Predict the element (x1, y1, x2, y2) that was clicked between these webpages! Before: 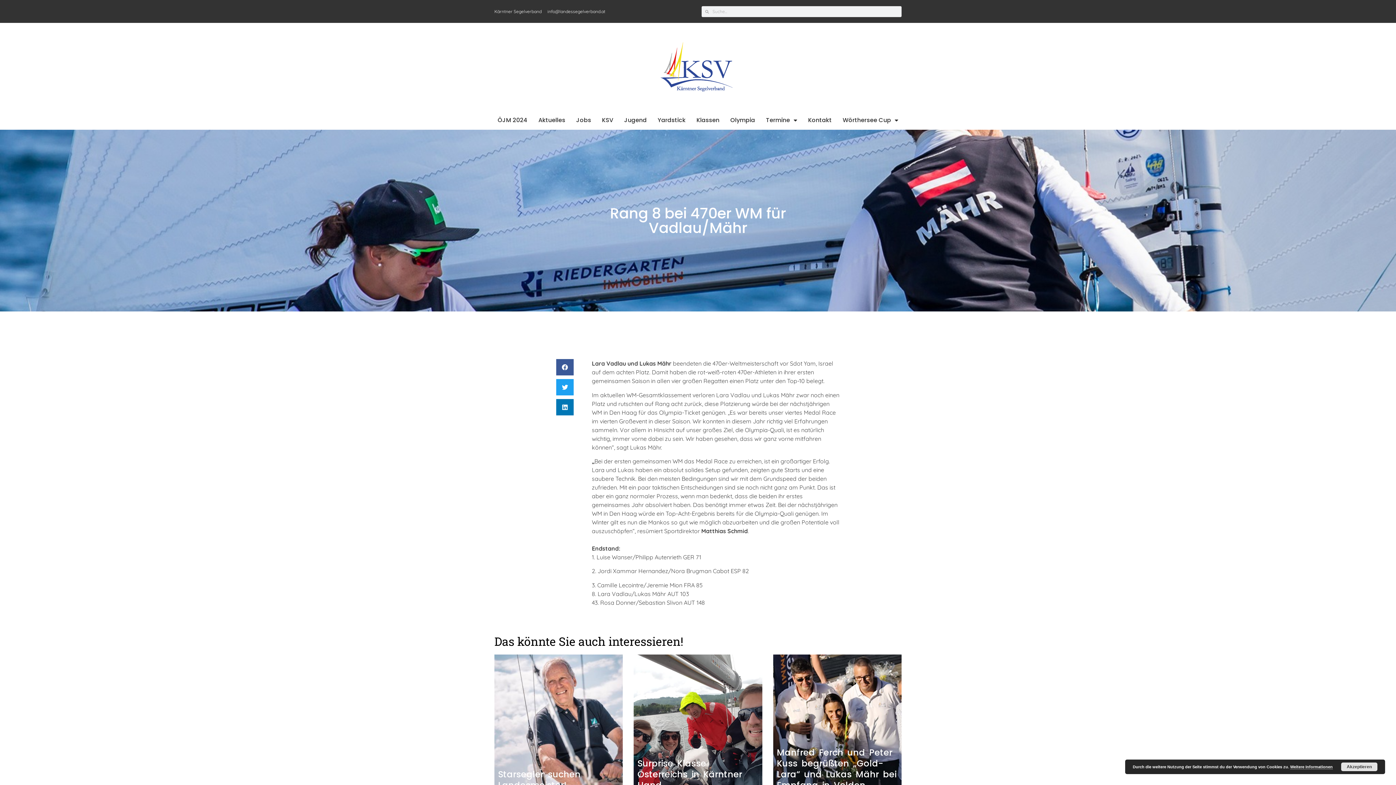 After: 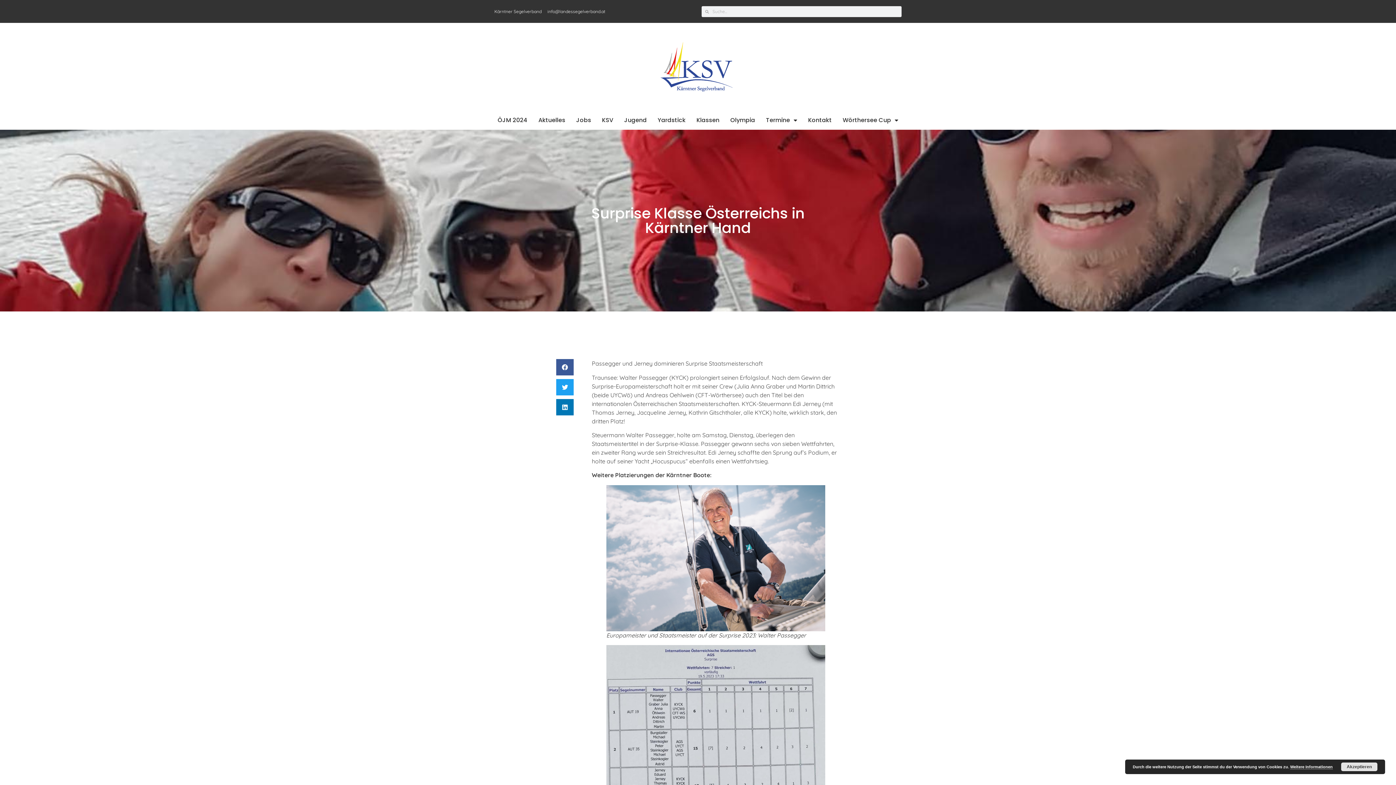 Action: bbox: (637, 757, 742, 791) label: Surprise Klasse Österreichs in Kärntner Hand